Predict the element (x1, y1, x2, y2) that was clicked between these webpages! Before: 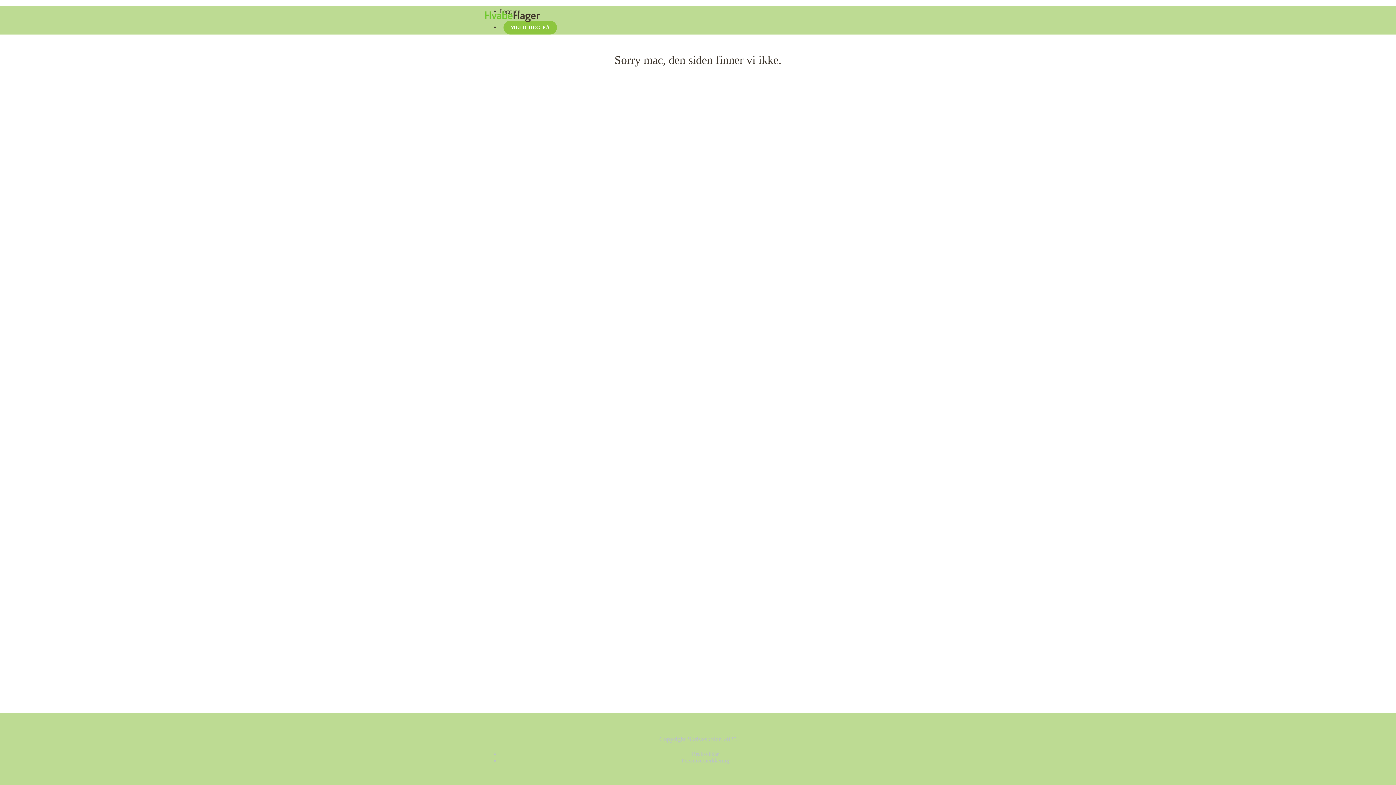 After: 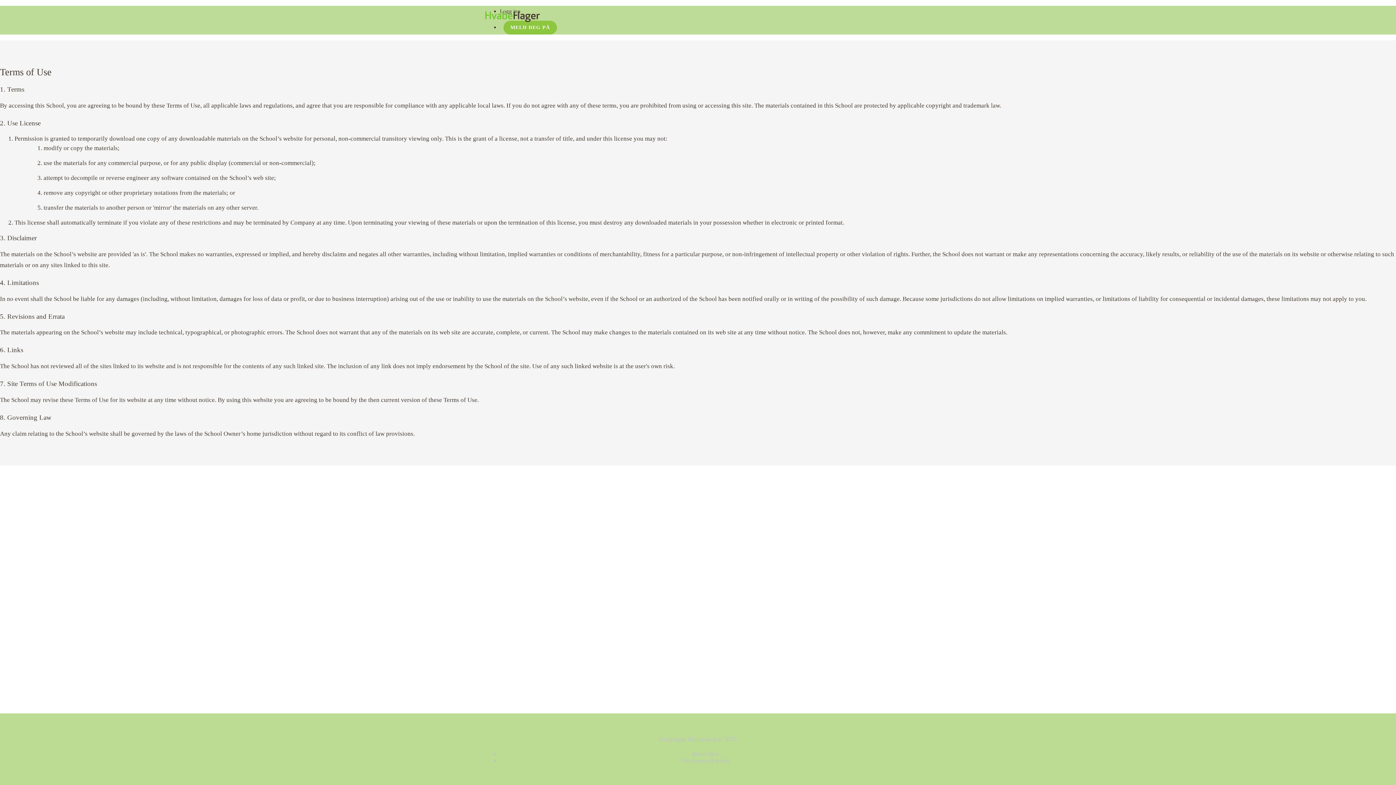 Action: label: Bruksvilkår bbox: (692, 751, 718, 757)